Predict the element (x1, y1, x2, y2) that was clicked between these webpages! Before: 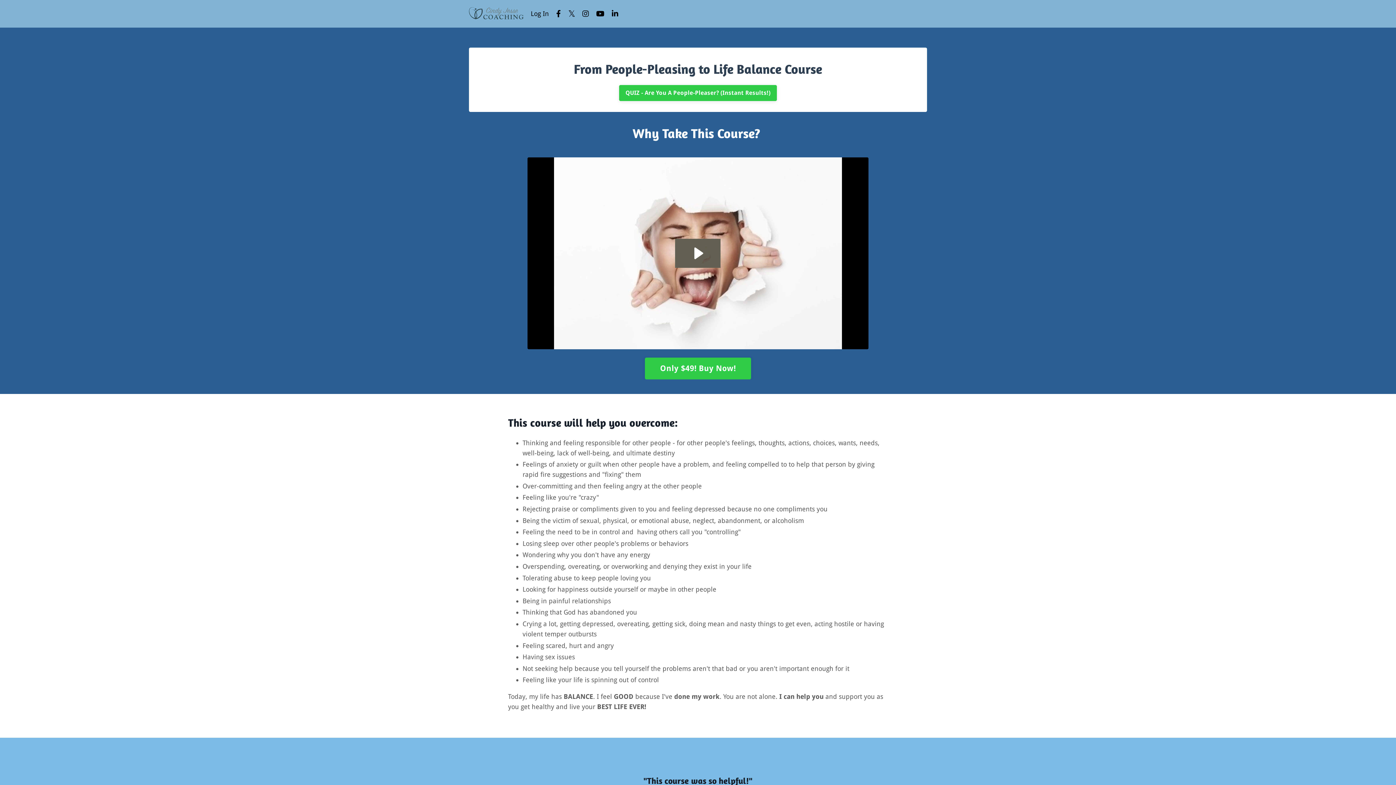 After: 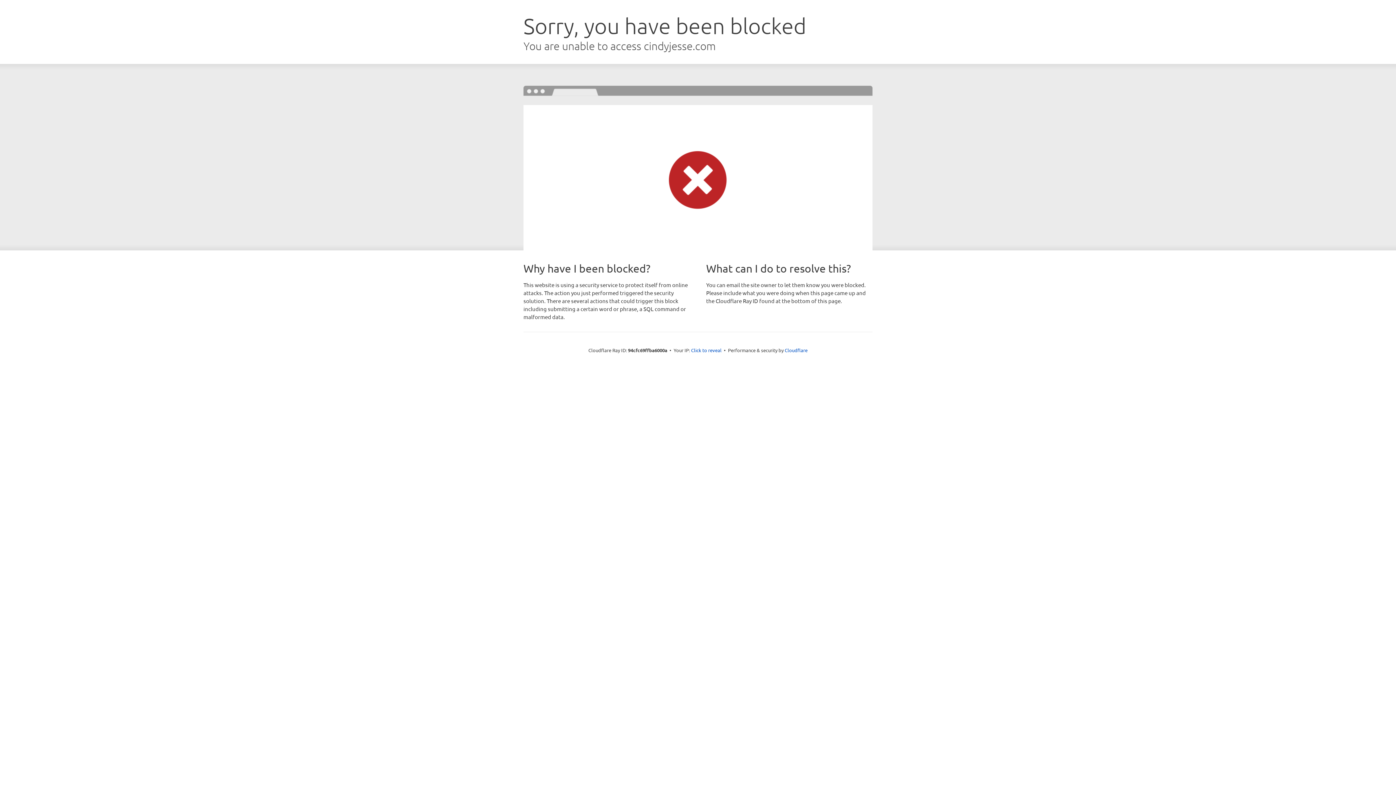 Action: bbox: (530, 9, 549, 17) label: Log In